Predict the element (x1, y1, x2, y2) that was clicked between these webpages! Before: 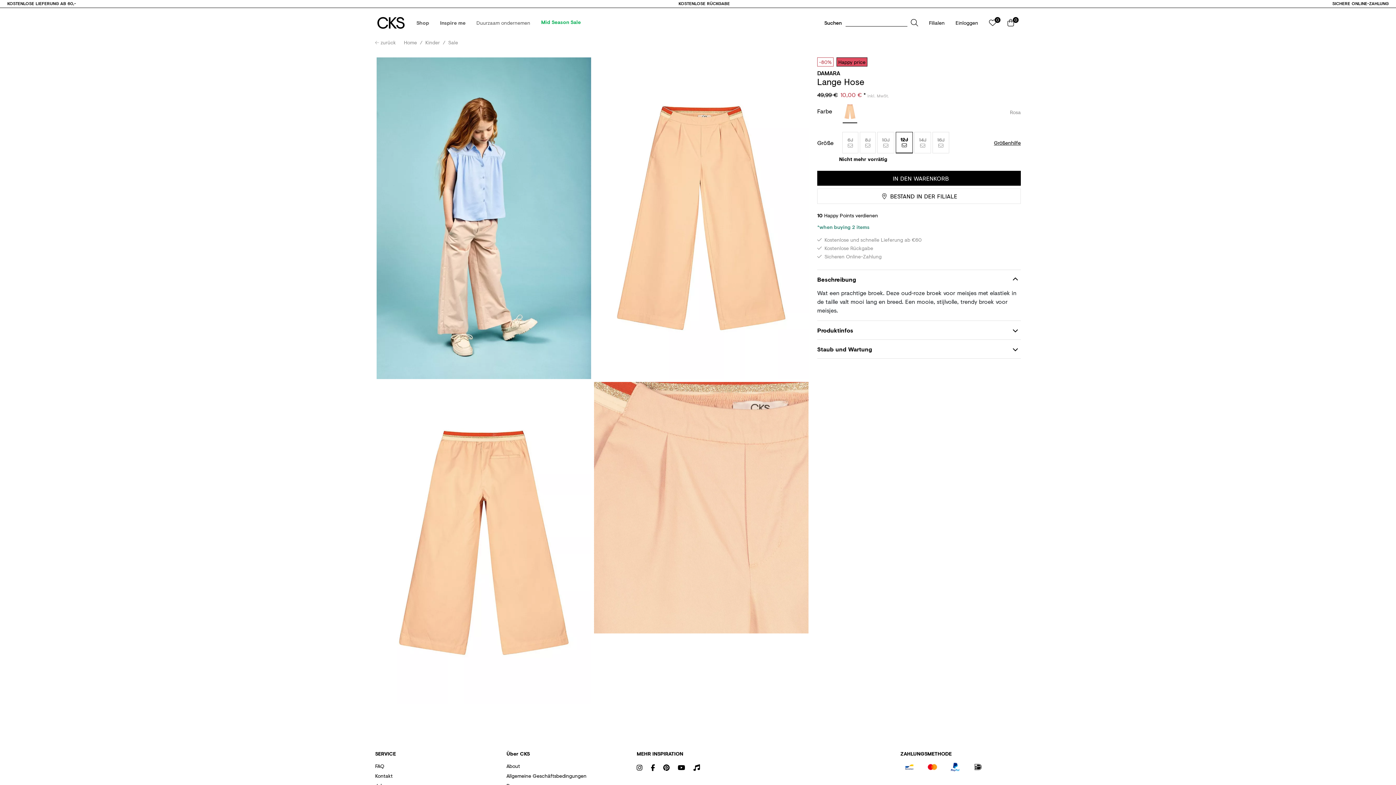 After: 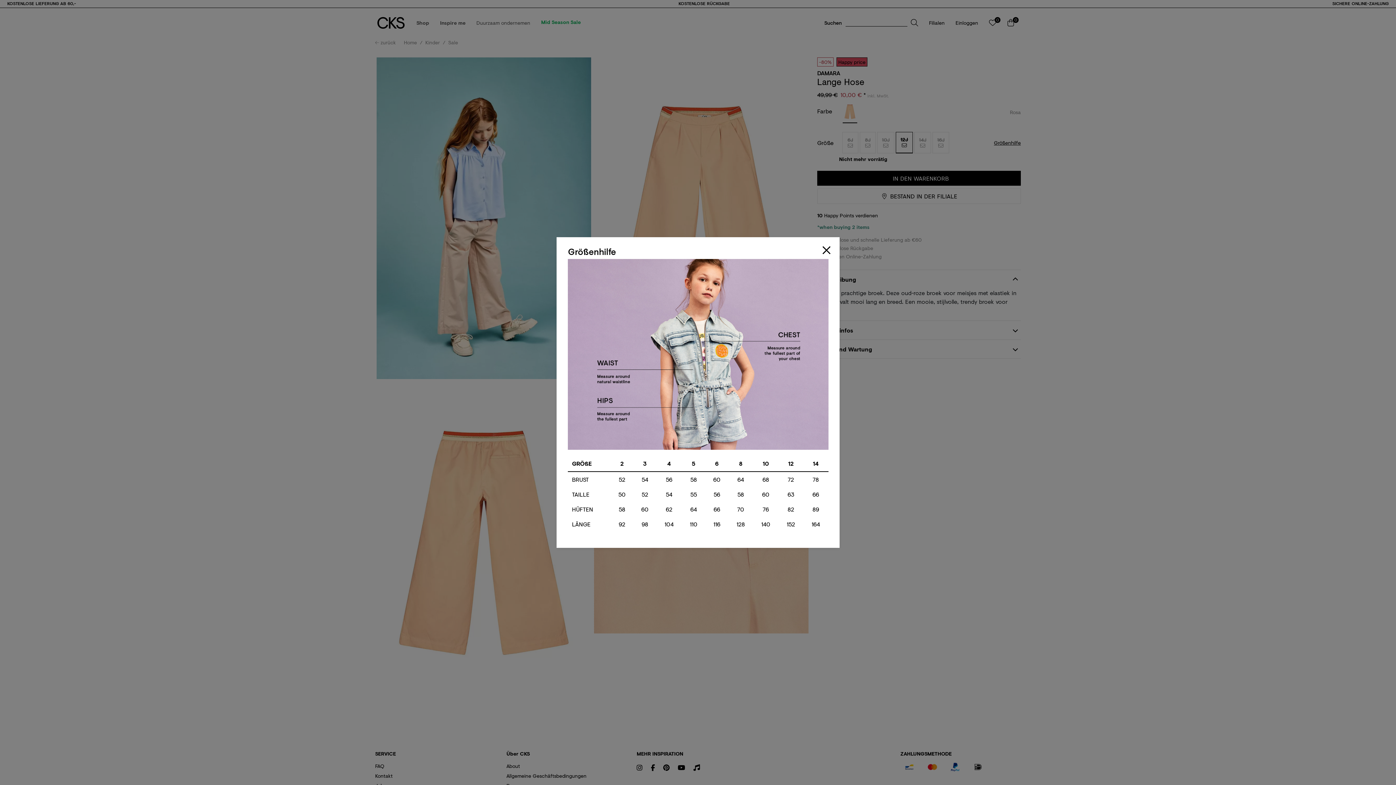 Action: bbox: (994, 139, 1021, 145) label: Größenhilfe